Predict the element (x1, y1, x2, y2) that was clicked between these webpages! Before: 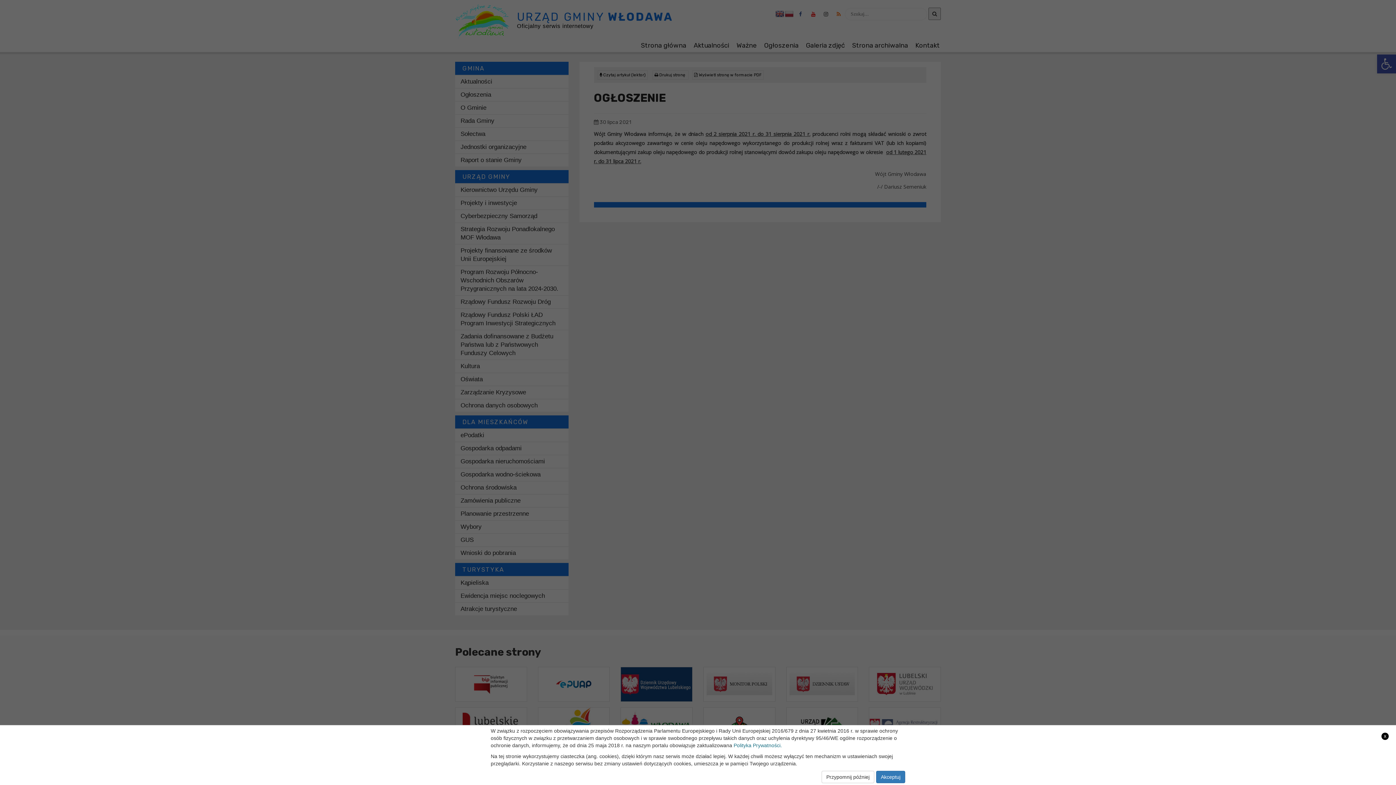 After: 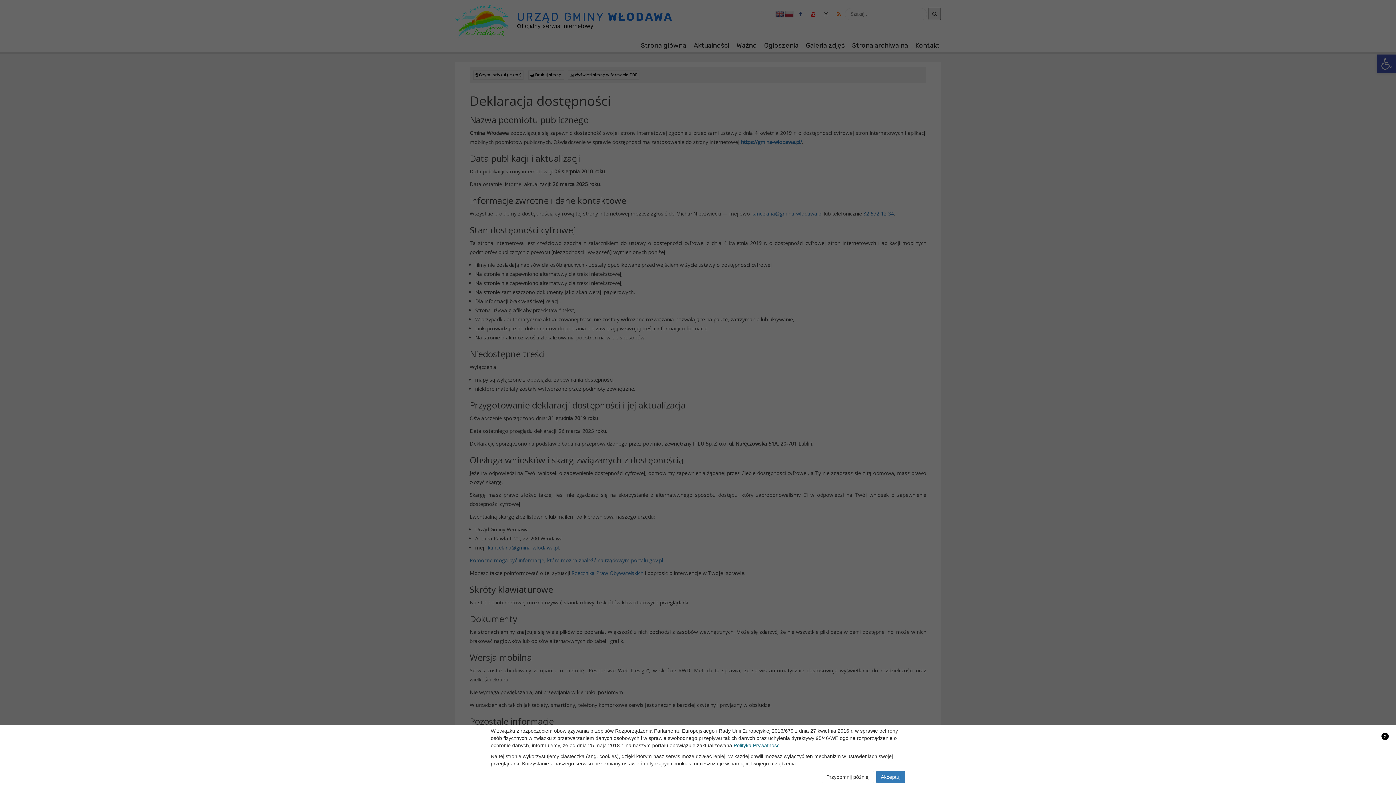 Action: label: Polityka Prywatności. bbox: (733, 742, 782, 748)